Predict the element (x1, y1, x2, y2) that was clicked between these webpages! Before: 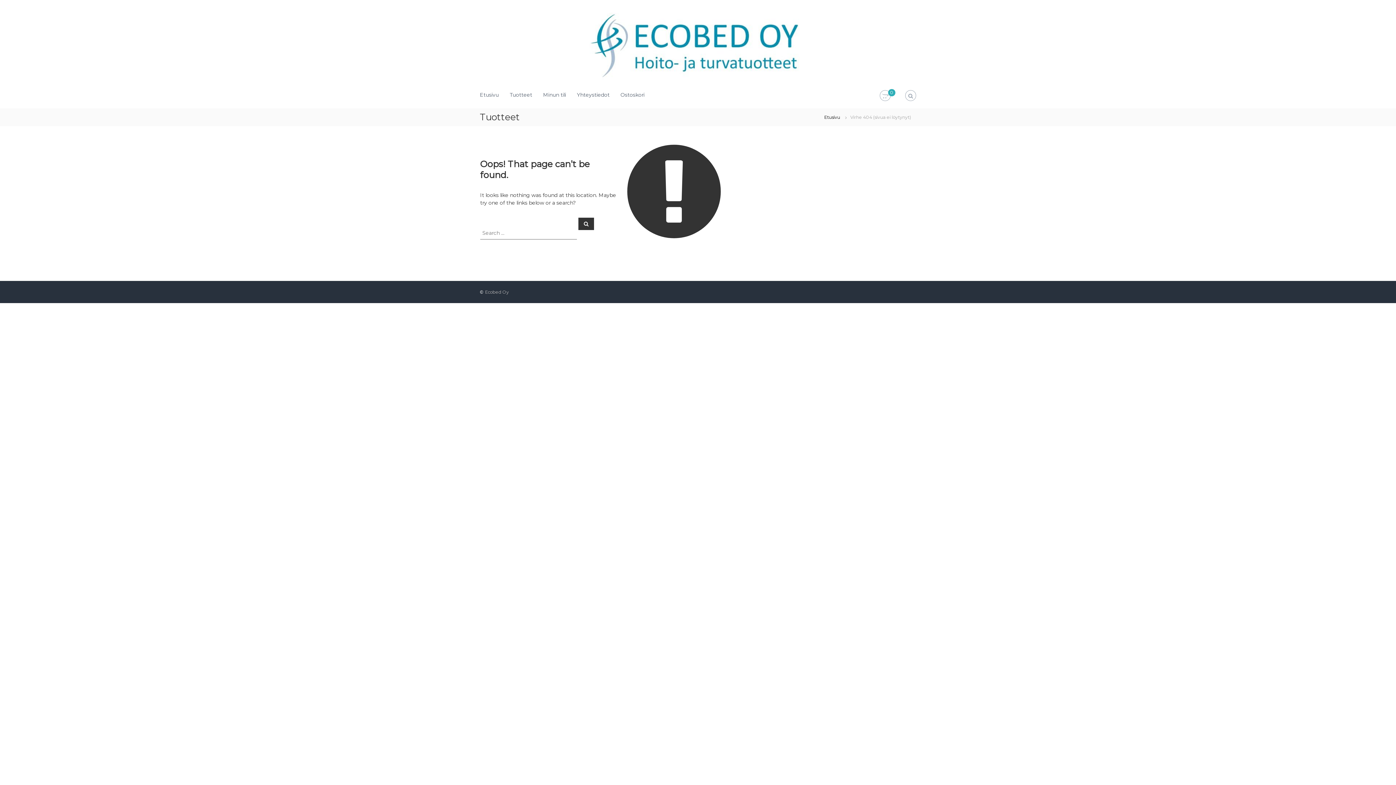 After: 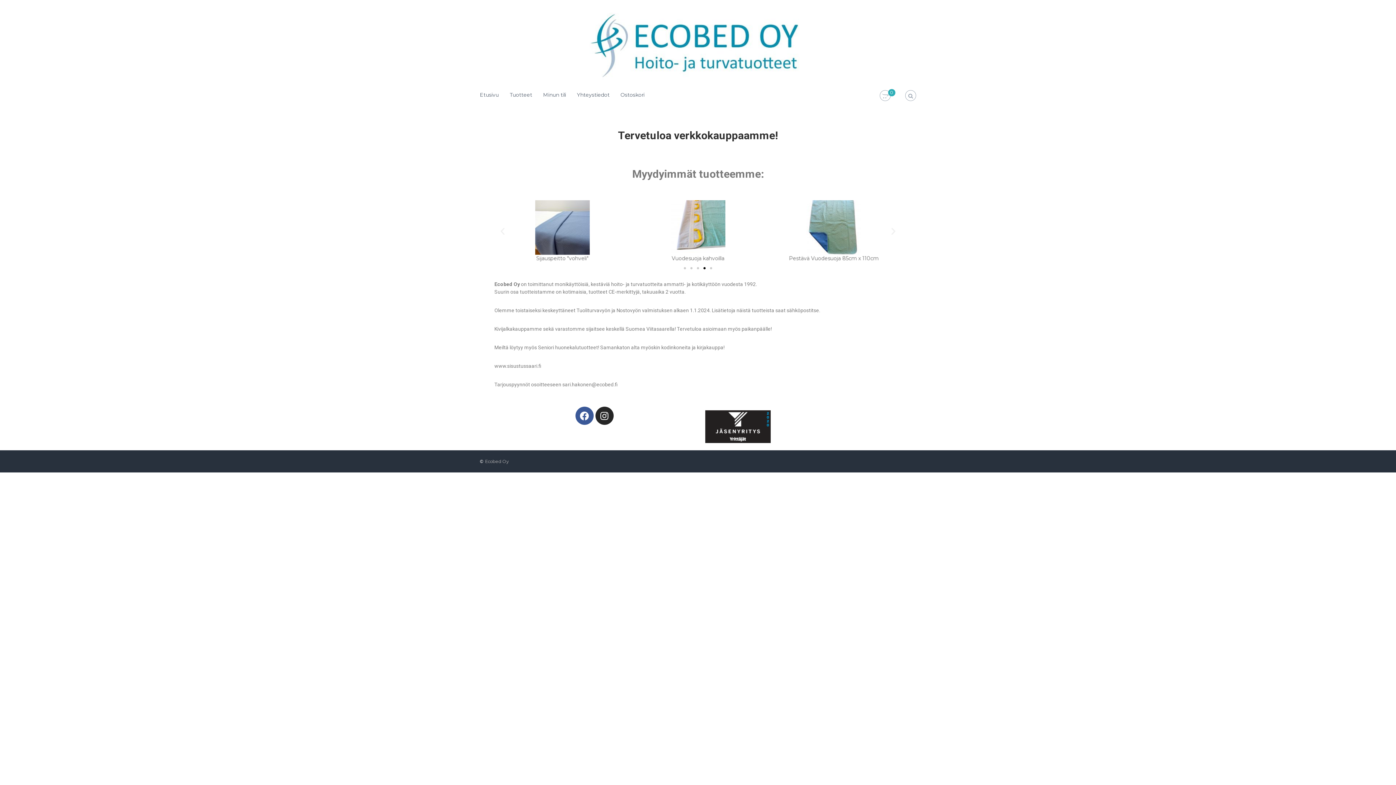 Action: bbox: (824, 114, 840, 120) label: Etusivu